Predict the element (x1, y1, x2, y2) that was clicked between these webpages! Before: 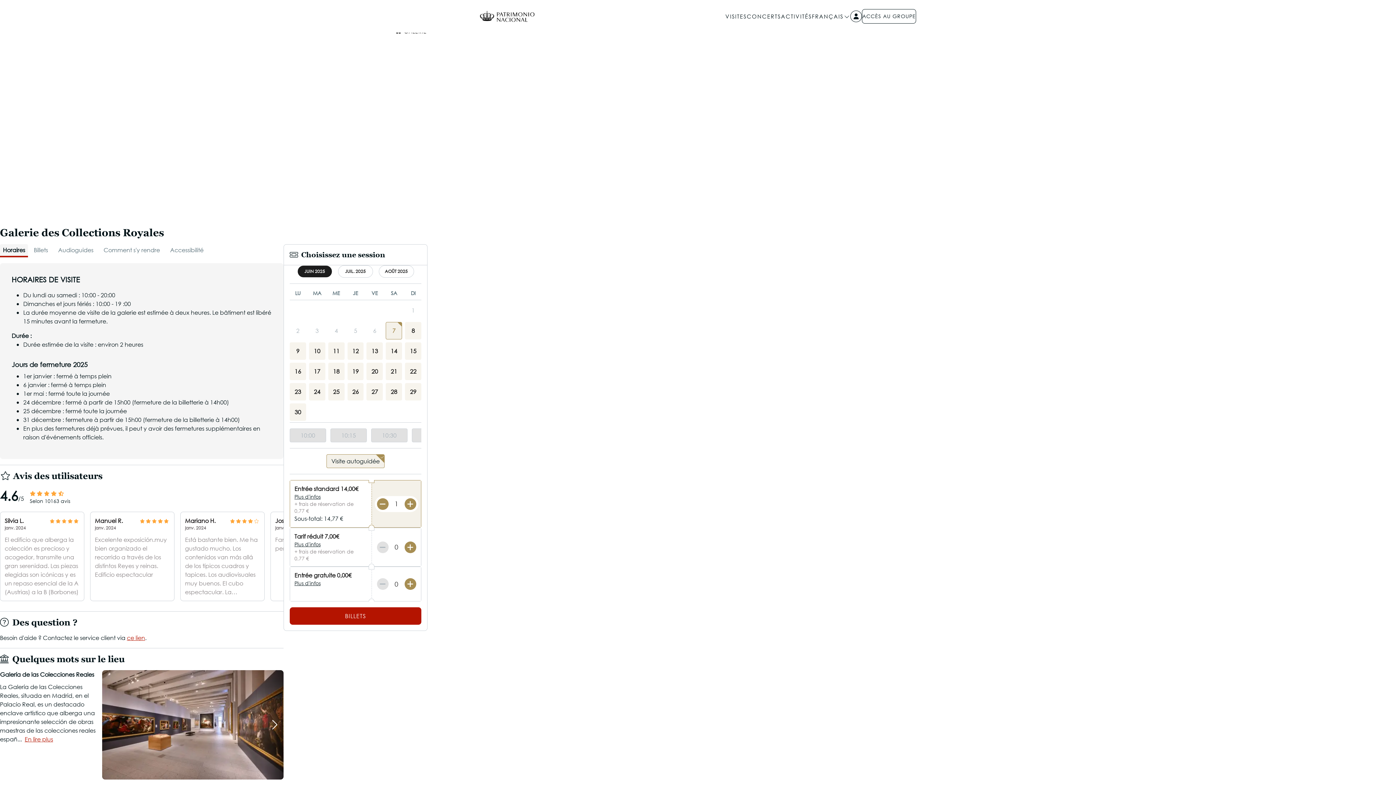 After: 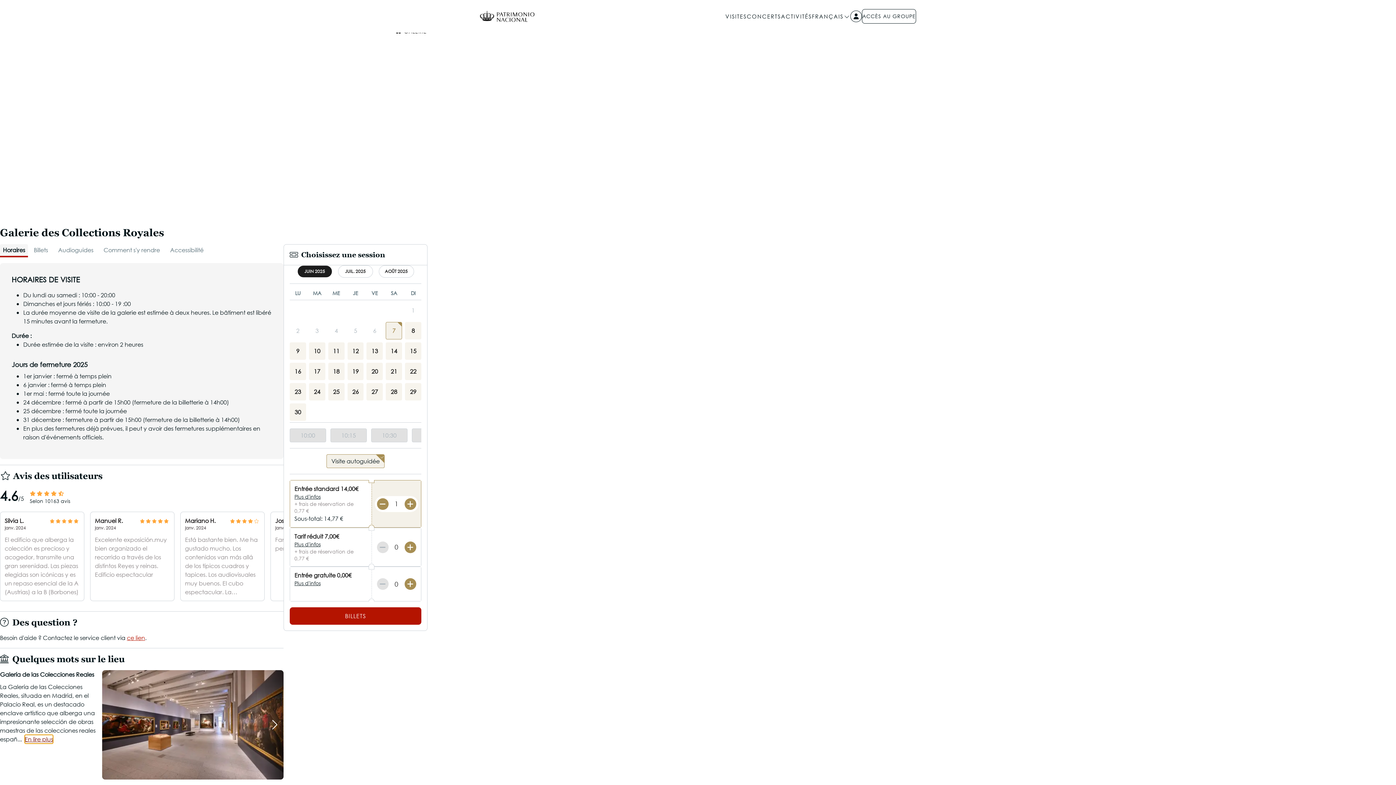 Action: label: En lire plus bbox: (24, 735, 53, 744)